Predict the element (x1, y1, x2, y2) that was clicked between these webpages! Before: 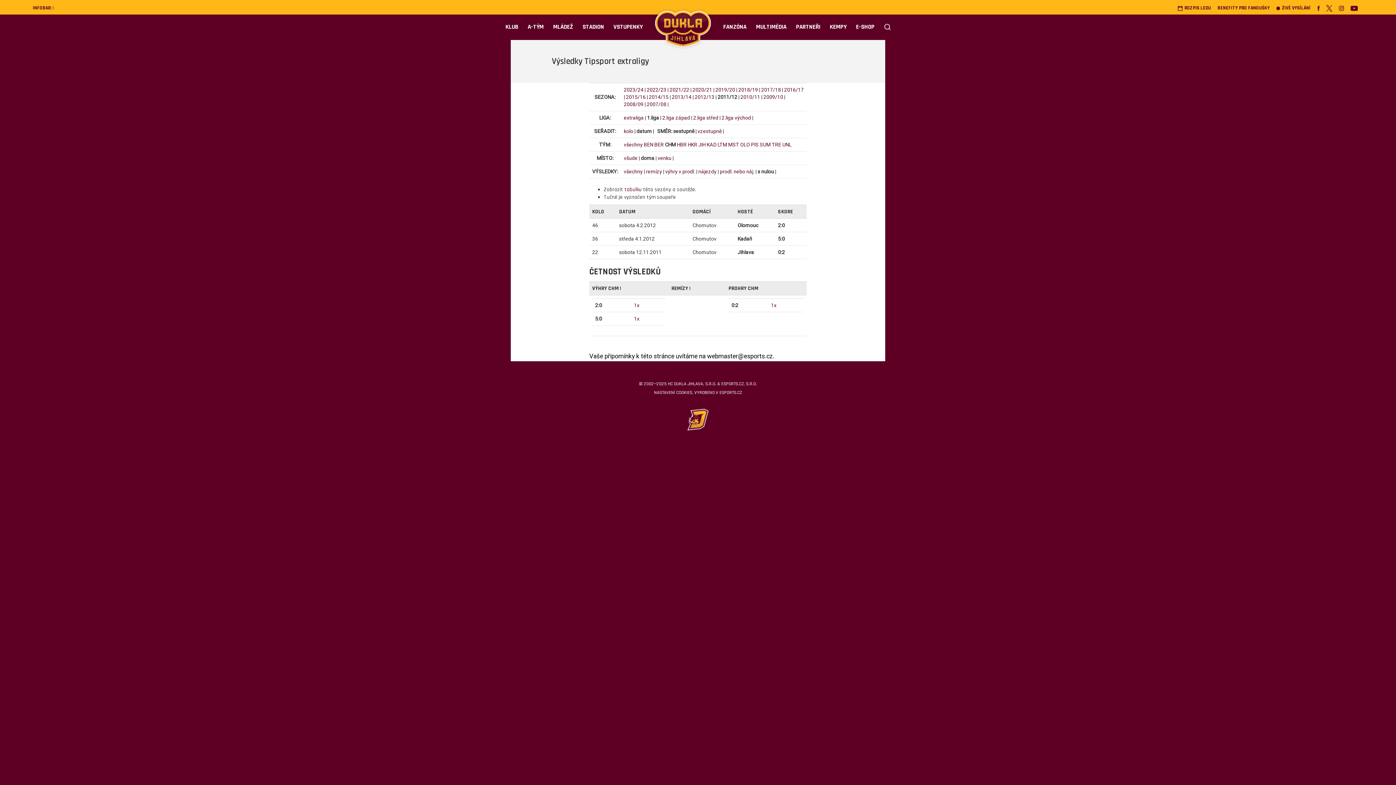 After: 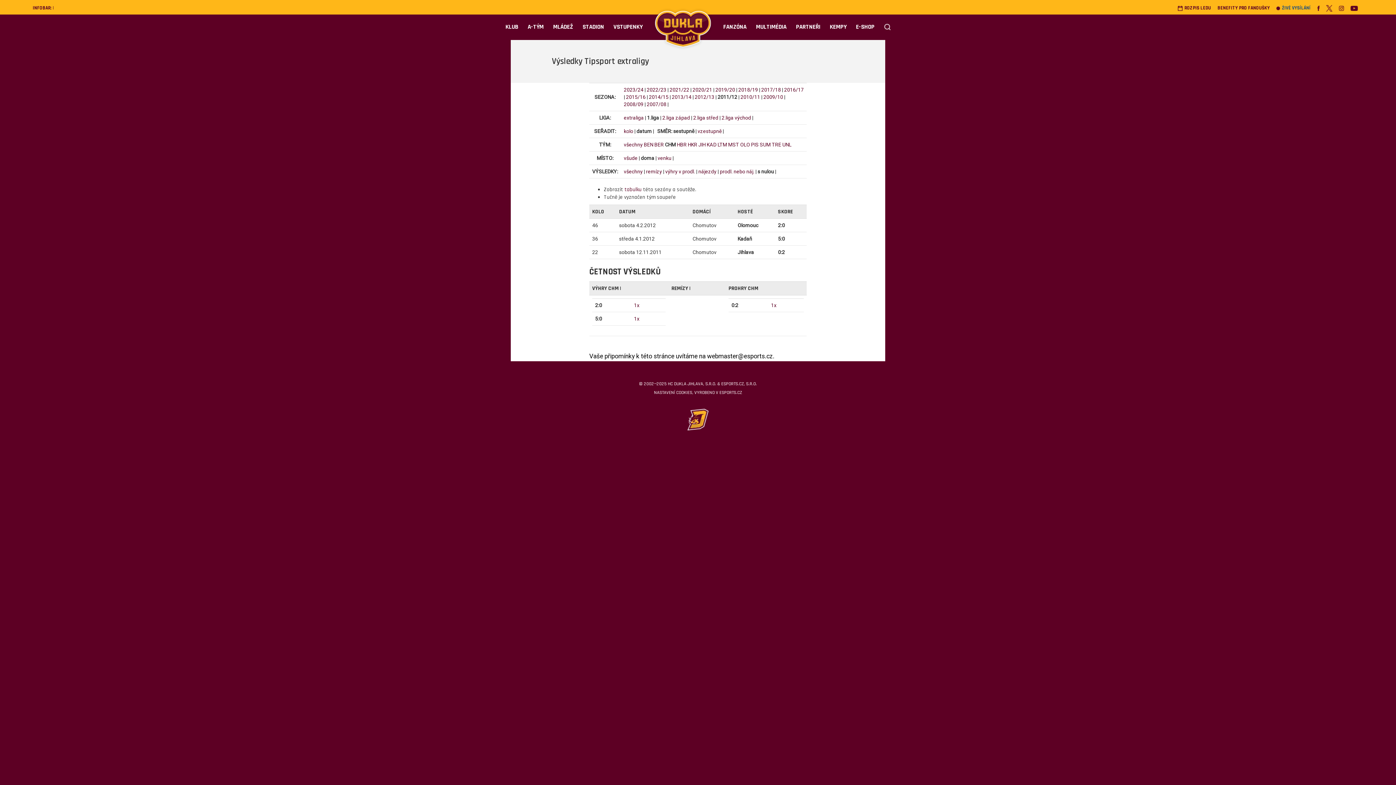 Action: bbox: (1276, 5, 1310, 11) label: ŽIVÉ VYSÍLÁNÍ